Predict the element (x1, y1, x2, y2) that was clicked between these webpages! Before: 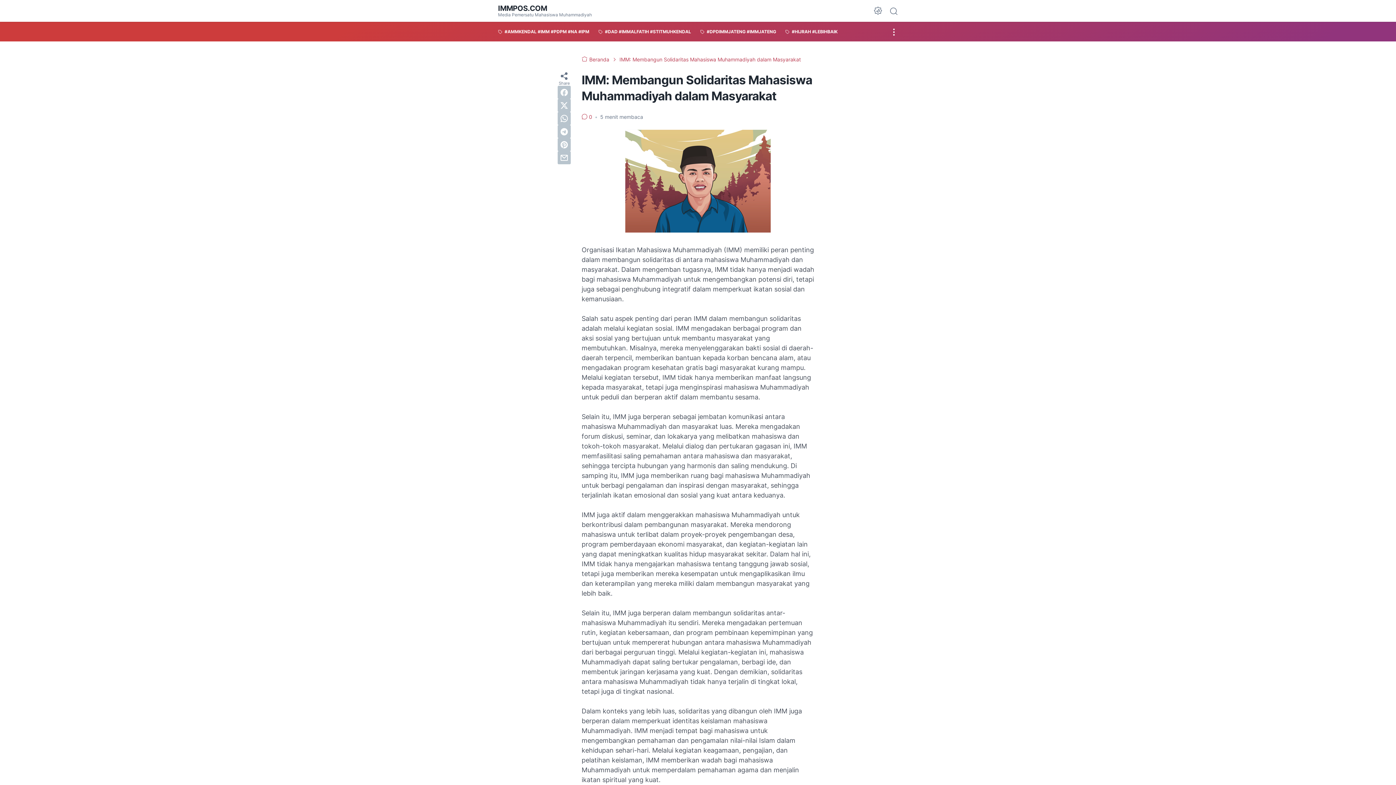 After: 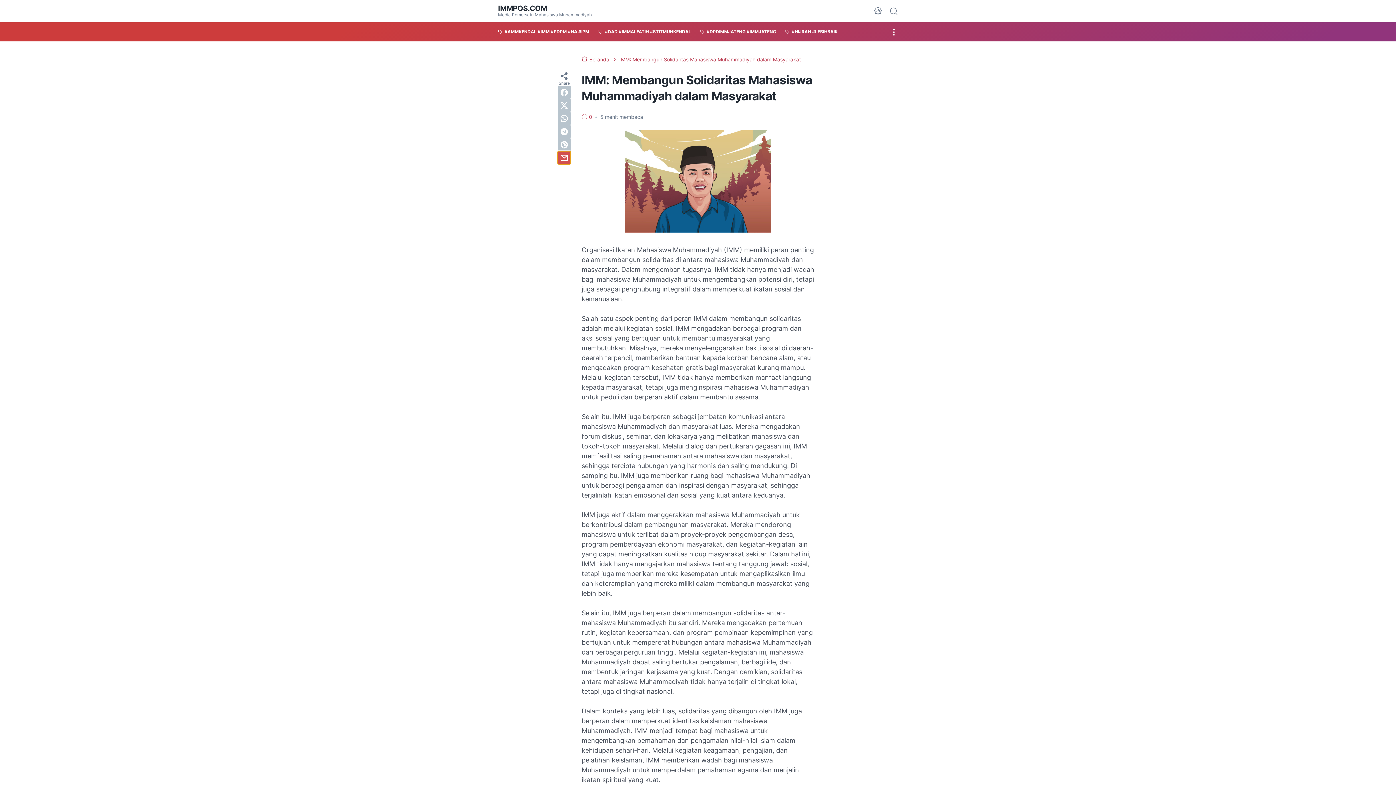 Action: label: email bbox: (557, 151, 570, 164)